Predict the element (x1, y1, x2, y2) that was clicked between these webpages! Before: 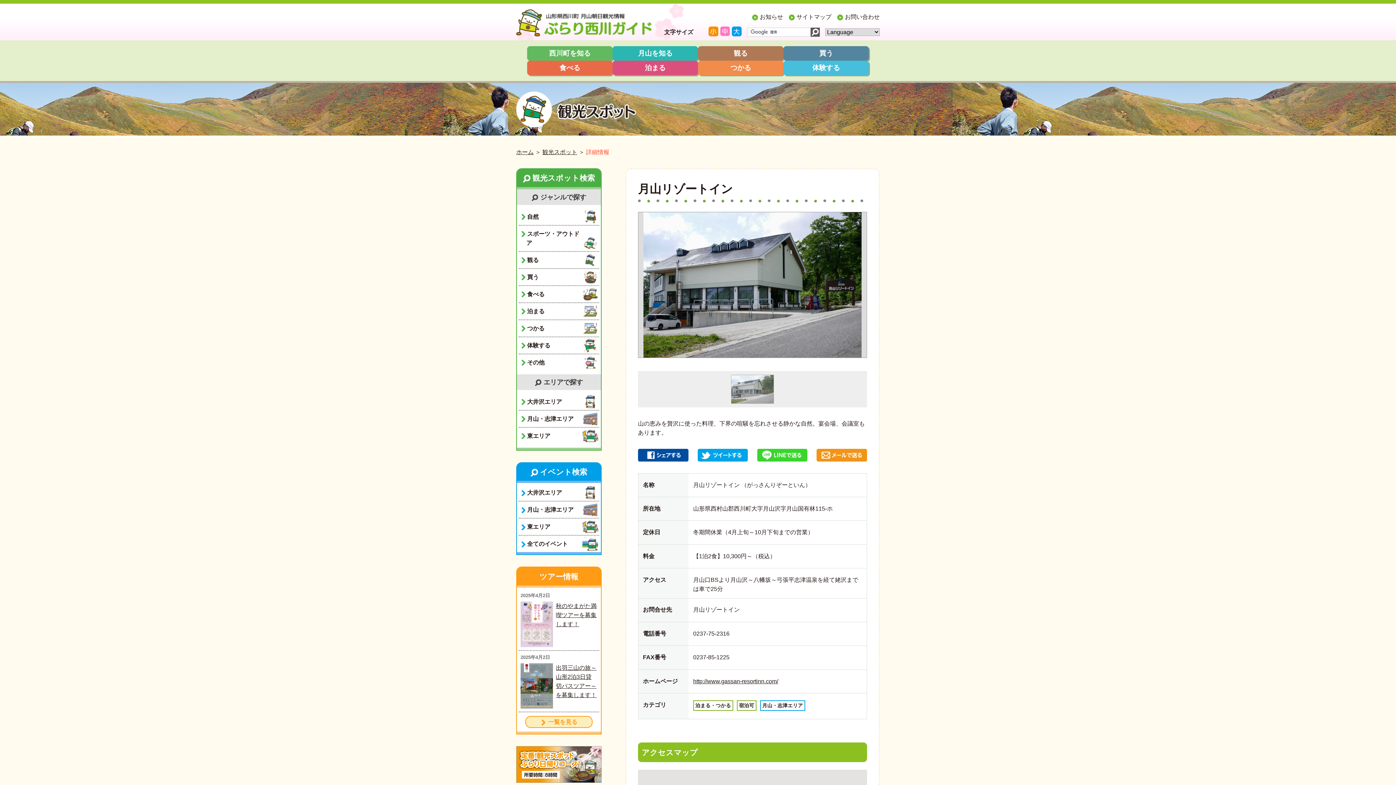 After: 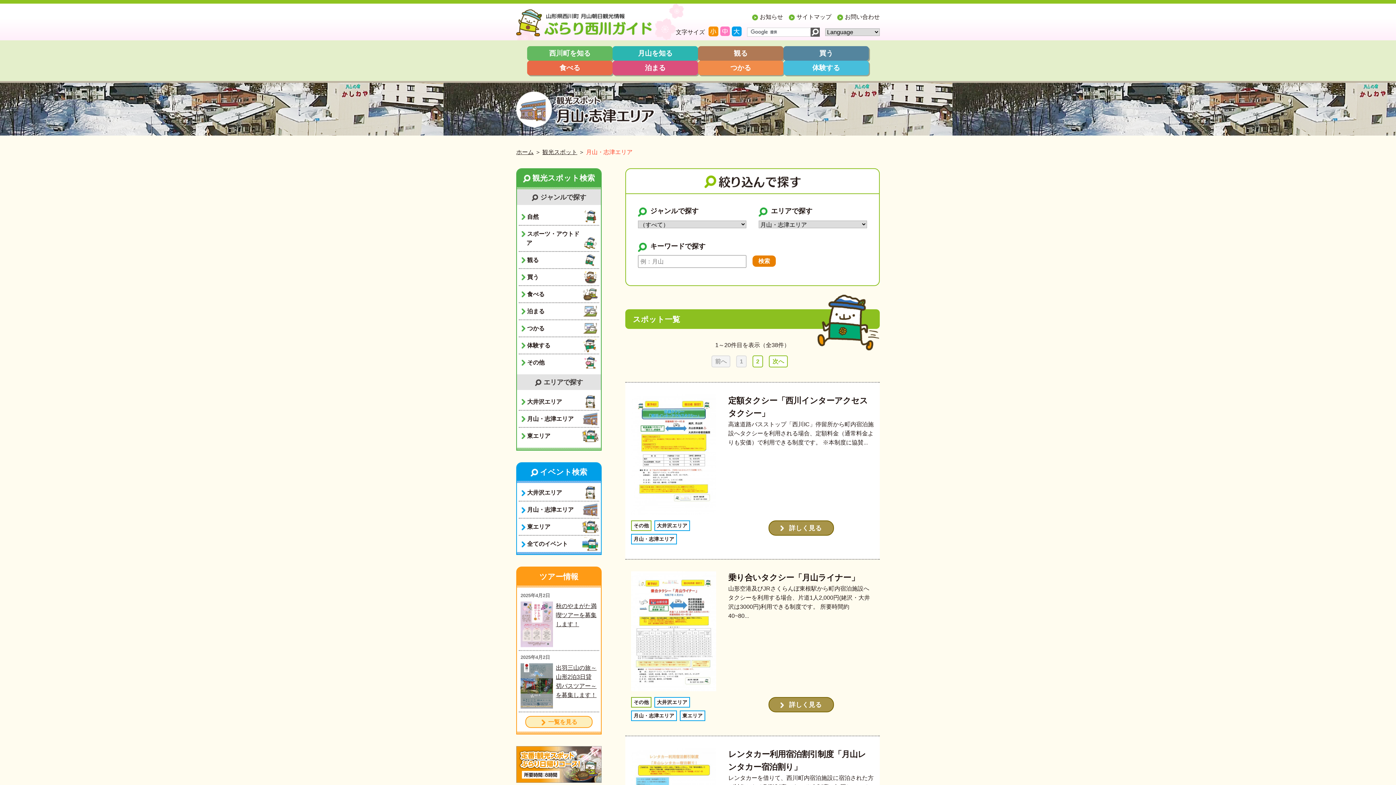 Action: label: 月山・志津エリア bbox: (518, 410, 599, 427)